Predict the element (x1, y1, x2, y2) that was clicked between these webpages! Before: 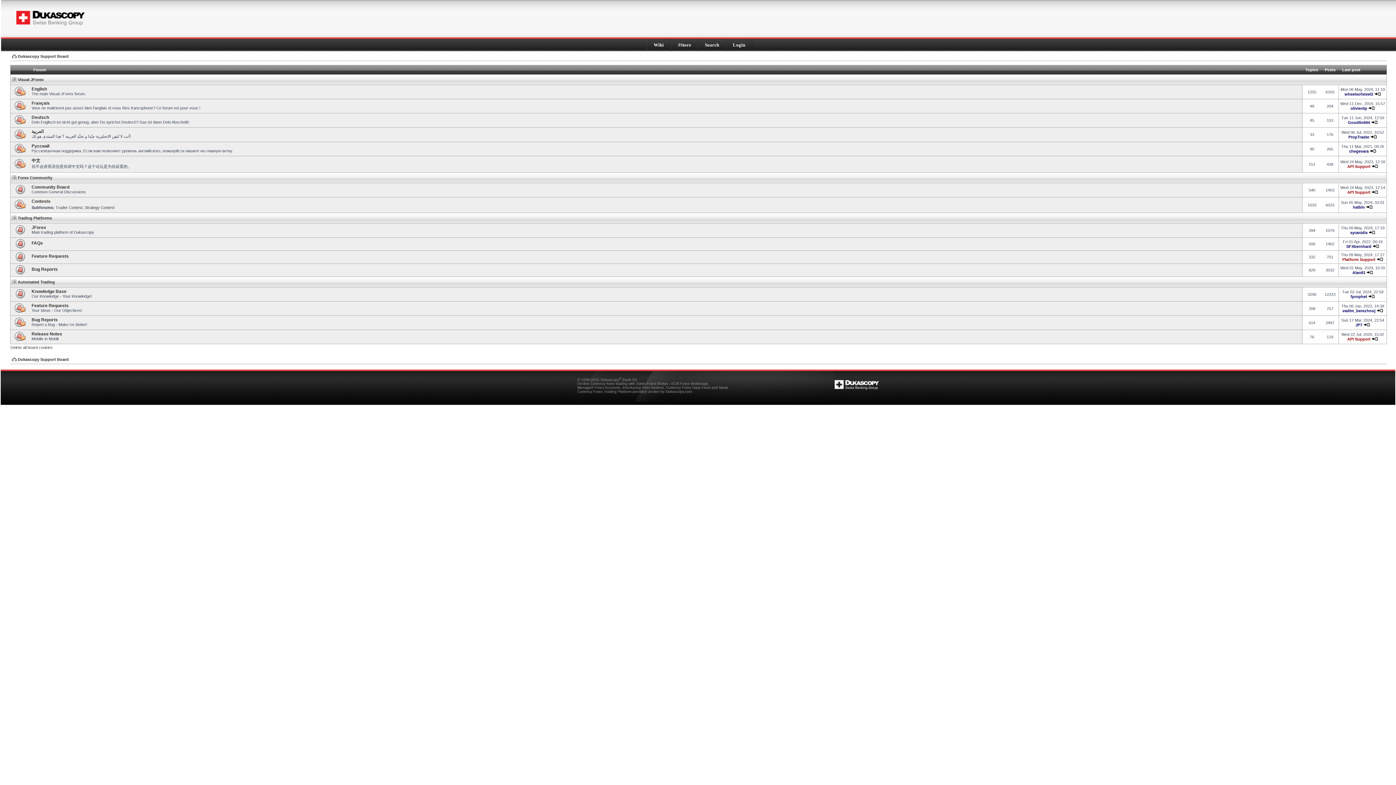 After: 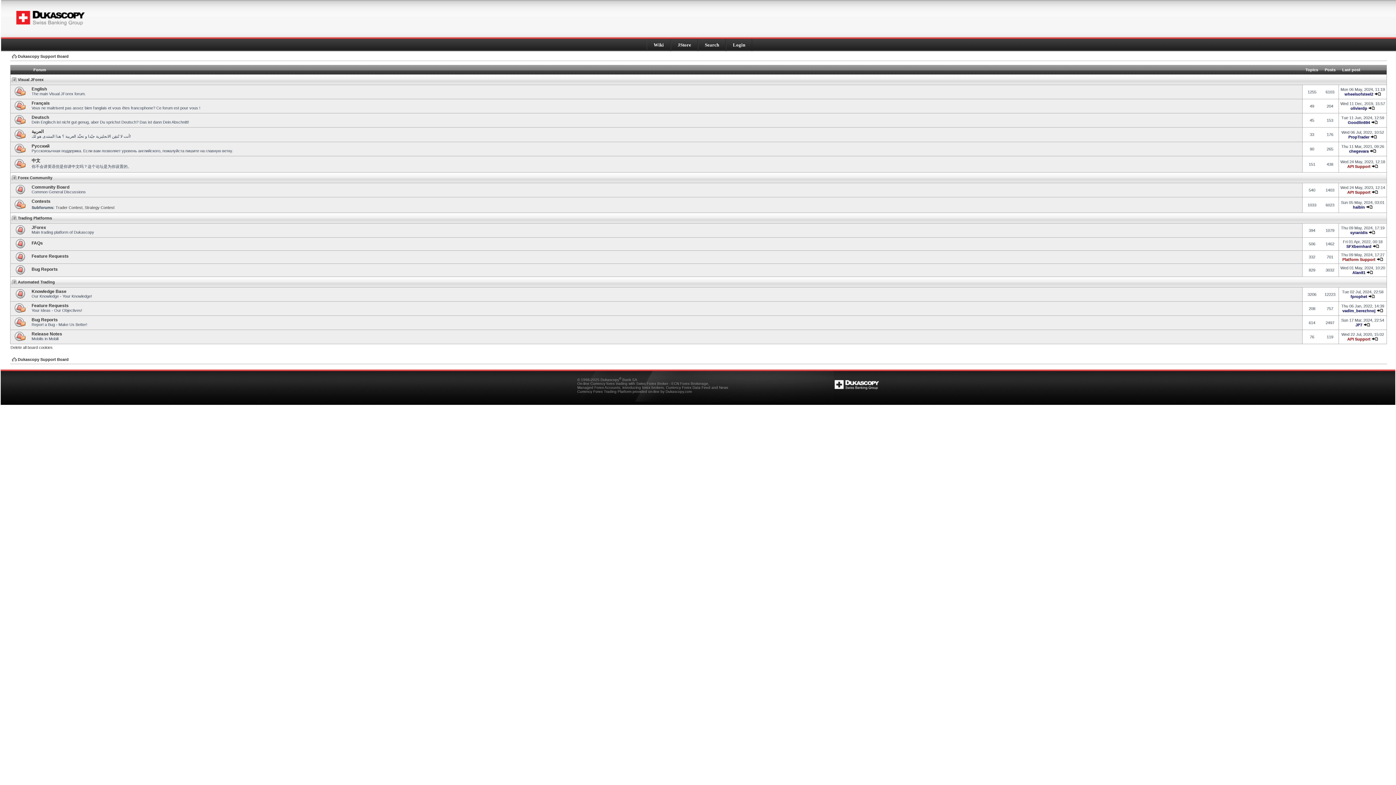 Action: bbox: (16, 22, 84, 26)